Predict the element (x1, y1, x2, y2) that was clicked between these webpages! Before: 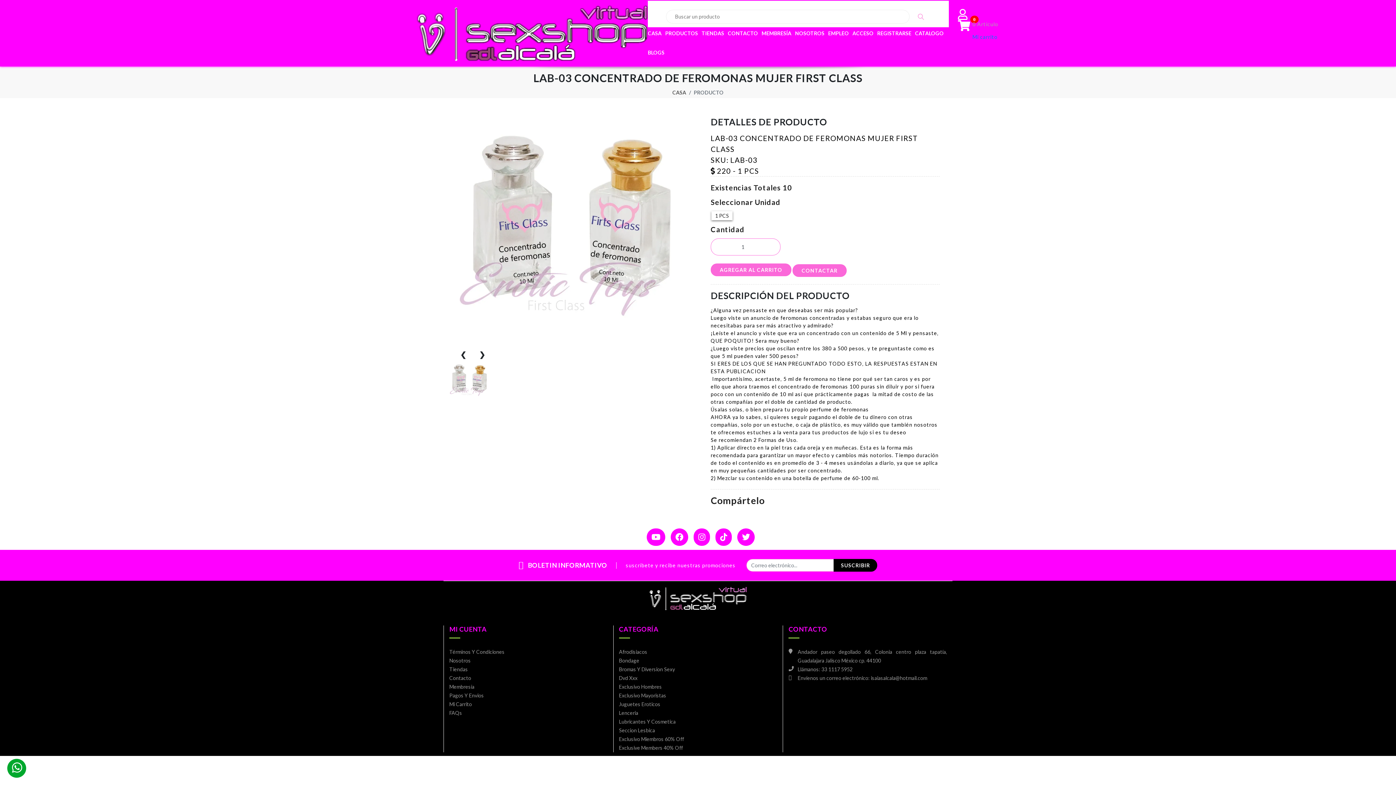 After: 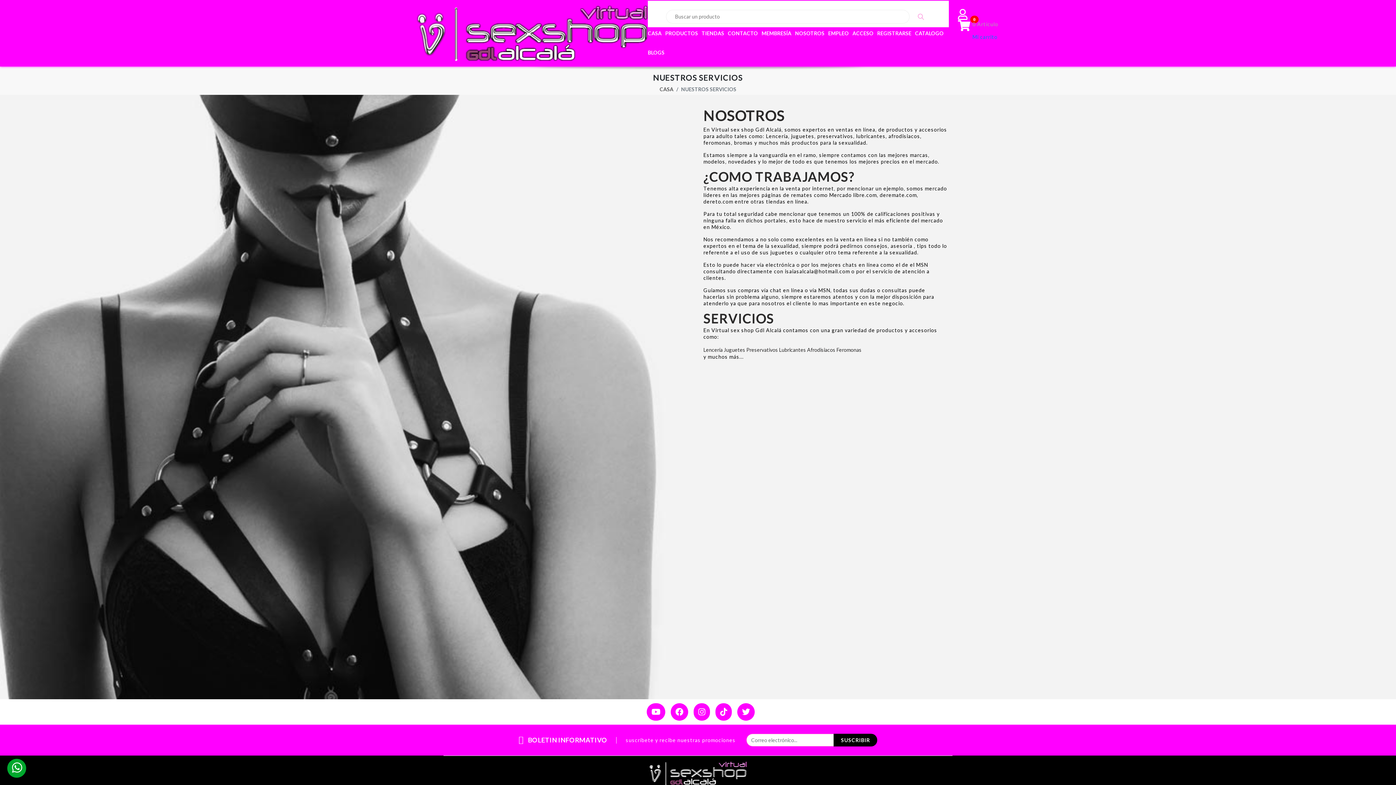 Action: label: NOSOTROS bbox: (795, 27, 828, 46)